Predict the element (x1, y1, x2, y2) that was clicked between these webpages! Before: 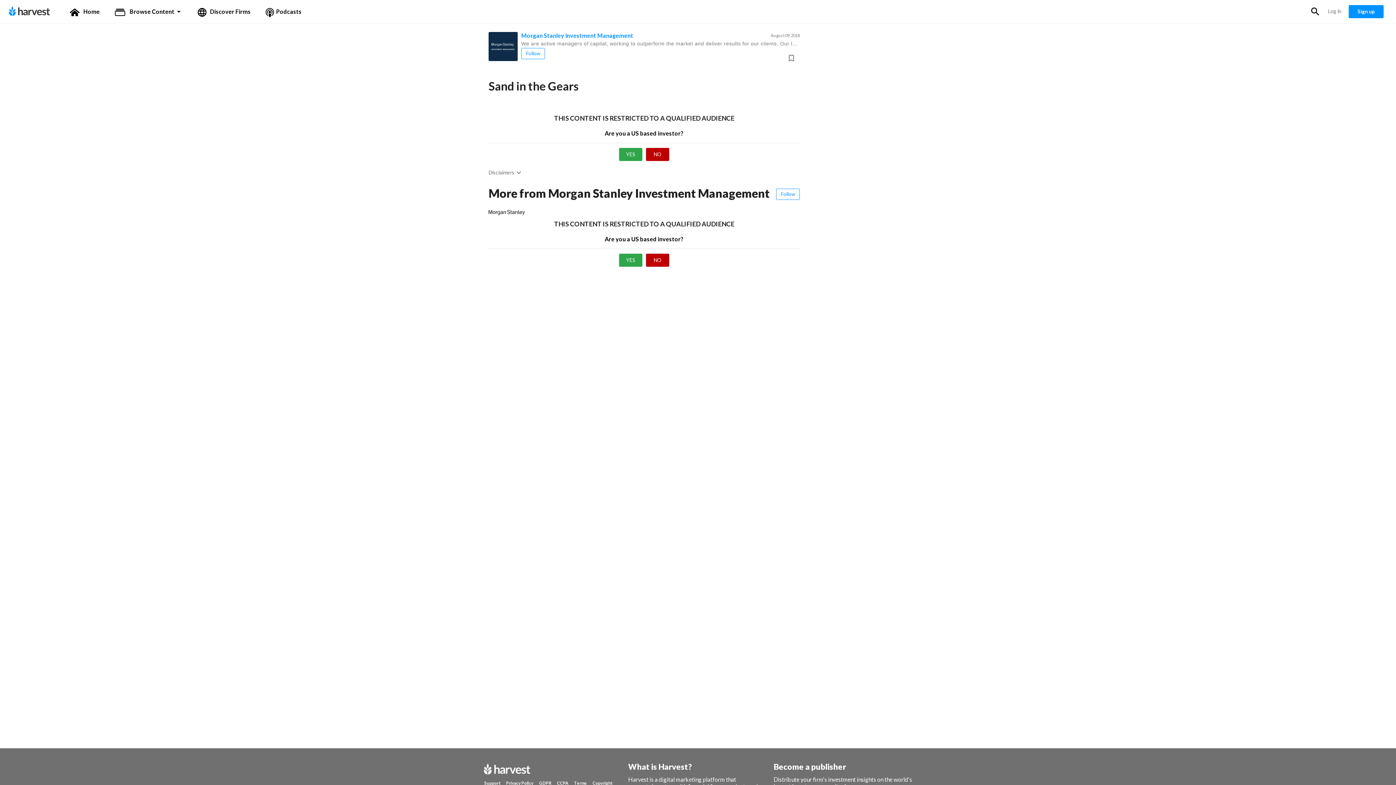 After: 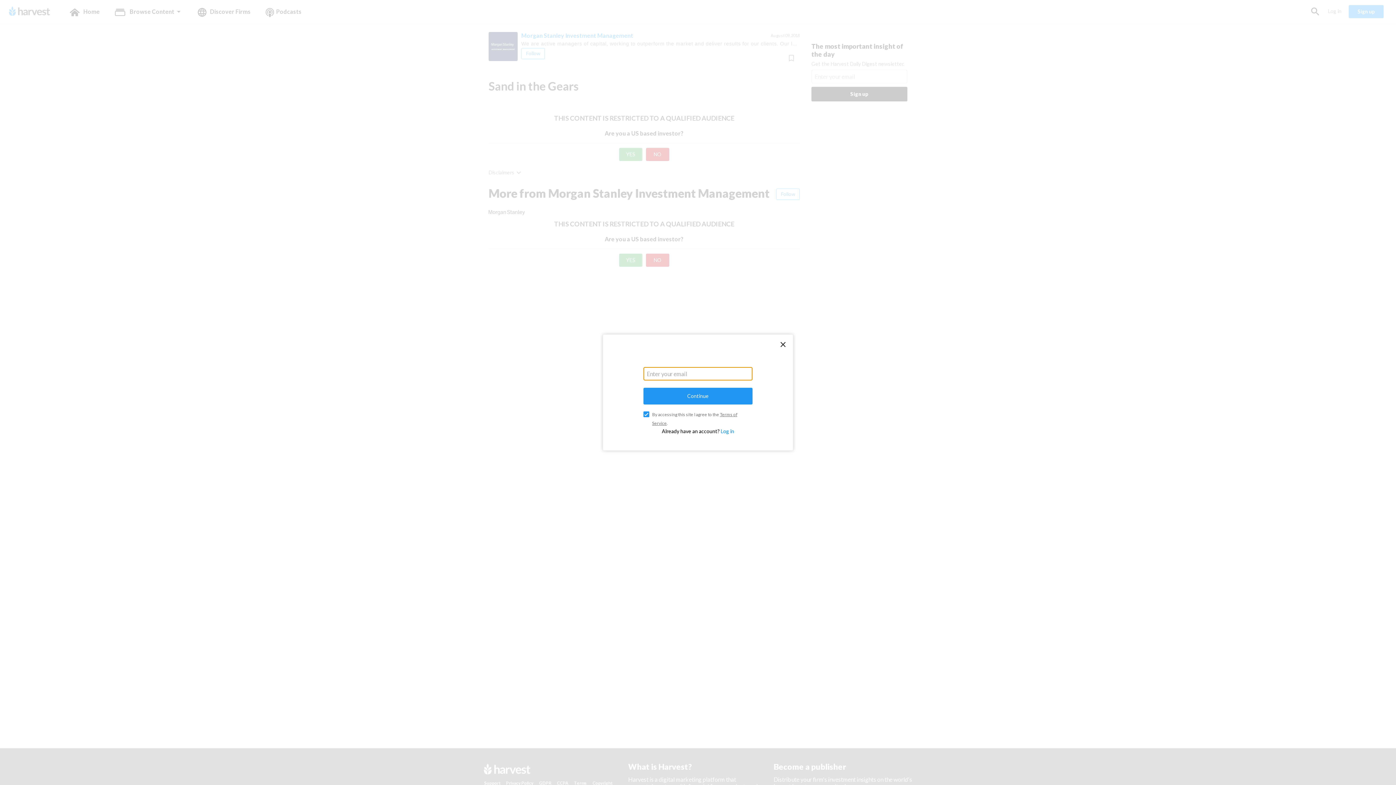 Action: bbox: (1328, 7, 1341, 14) label: Log in